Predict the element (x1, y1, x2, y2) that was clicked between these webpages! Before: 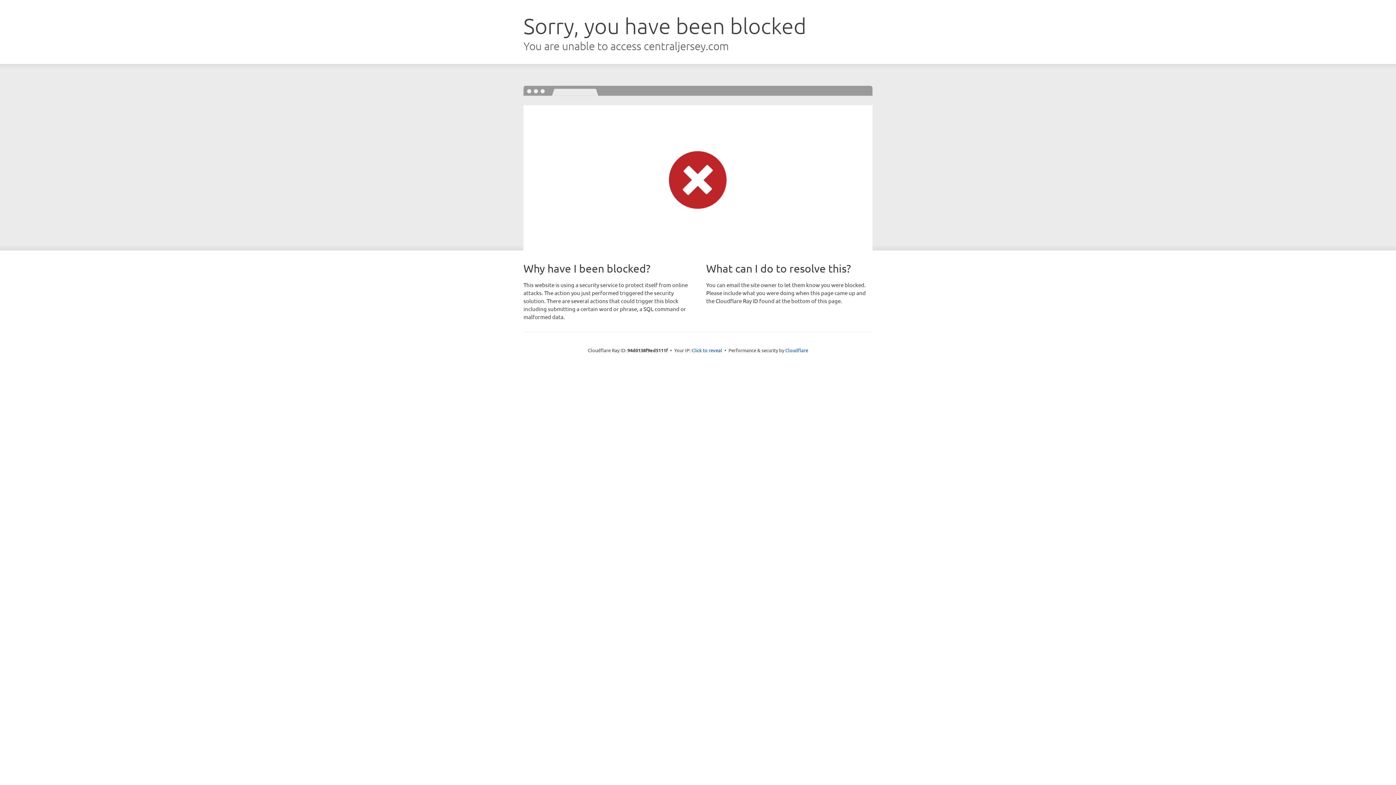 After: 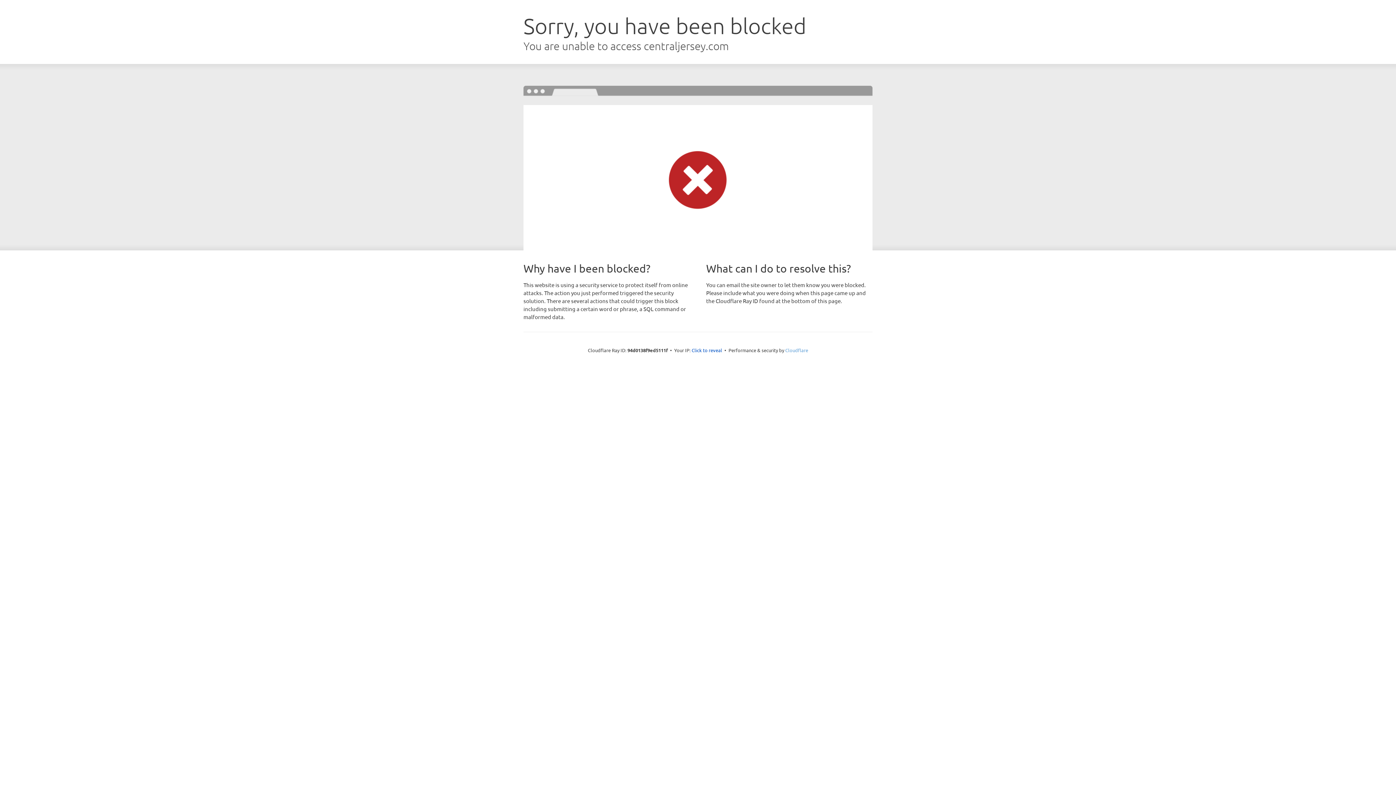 Action: label: Cloudflare bbox: (785, 347, 808, 353)